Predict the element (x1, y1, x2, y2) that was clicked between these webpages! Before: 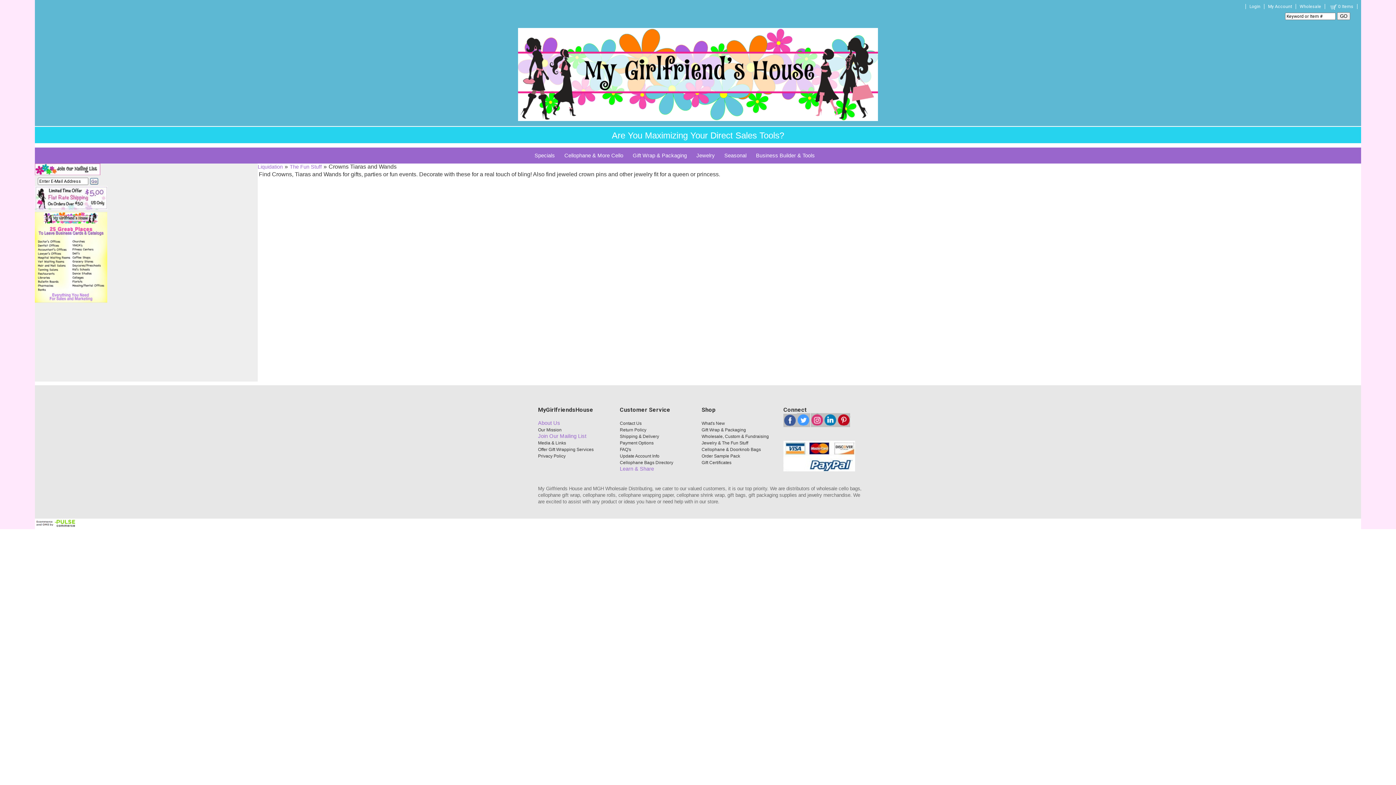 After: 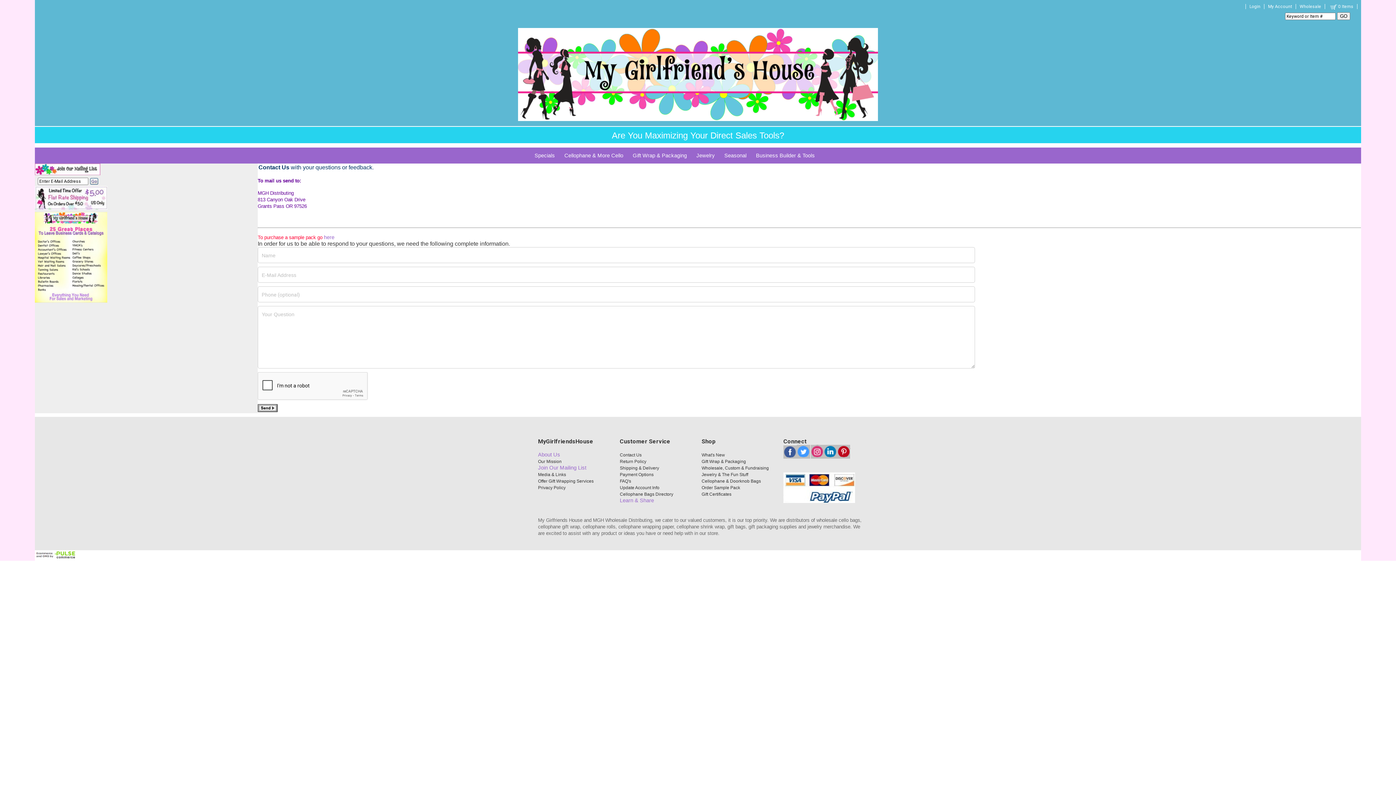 Action: label: Contact Us bbox: (620, 421, 641, 426)